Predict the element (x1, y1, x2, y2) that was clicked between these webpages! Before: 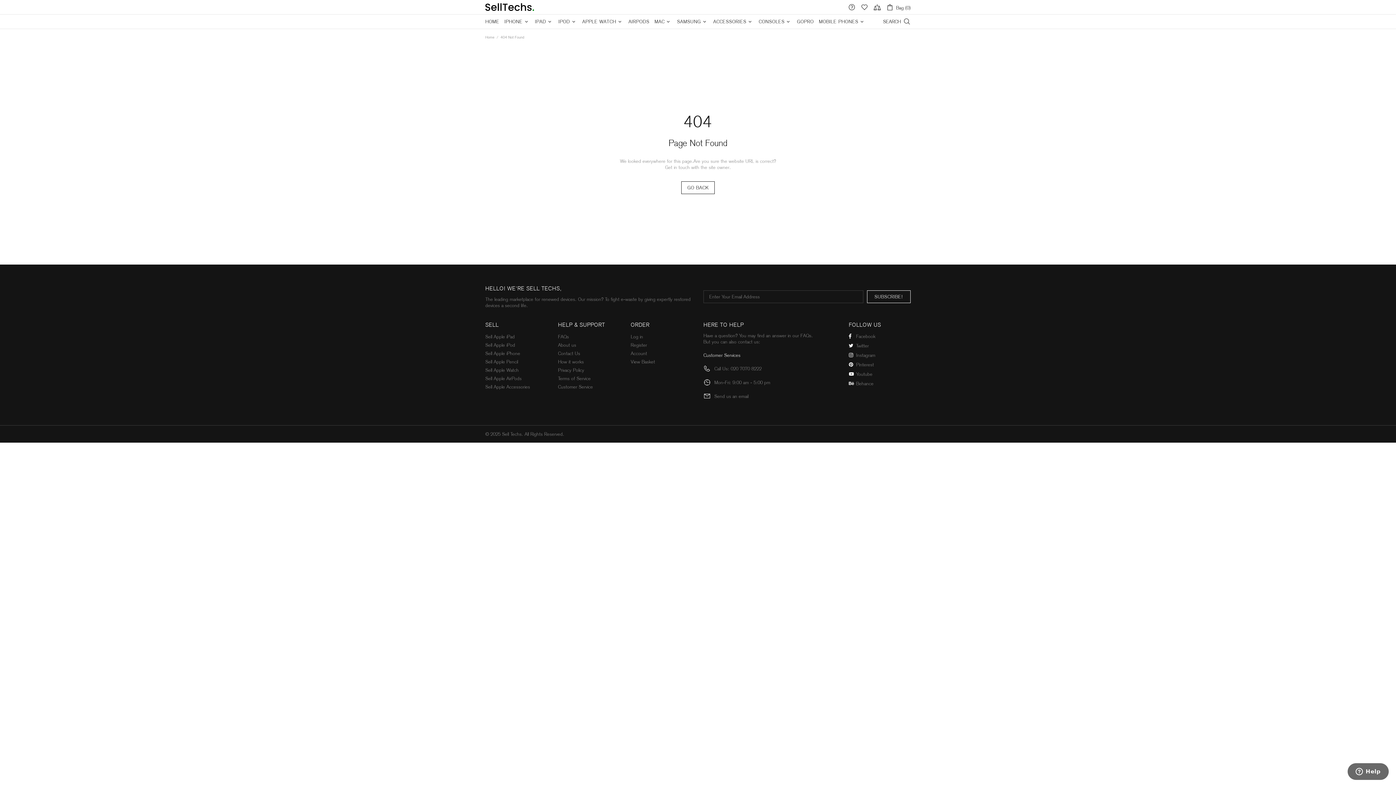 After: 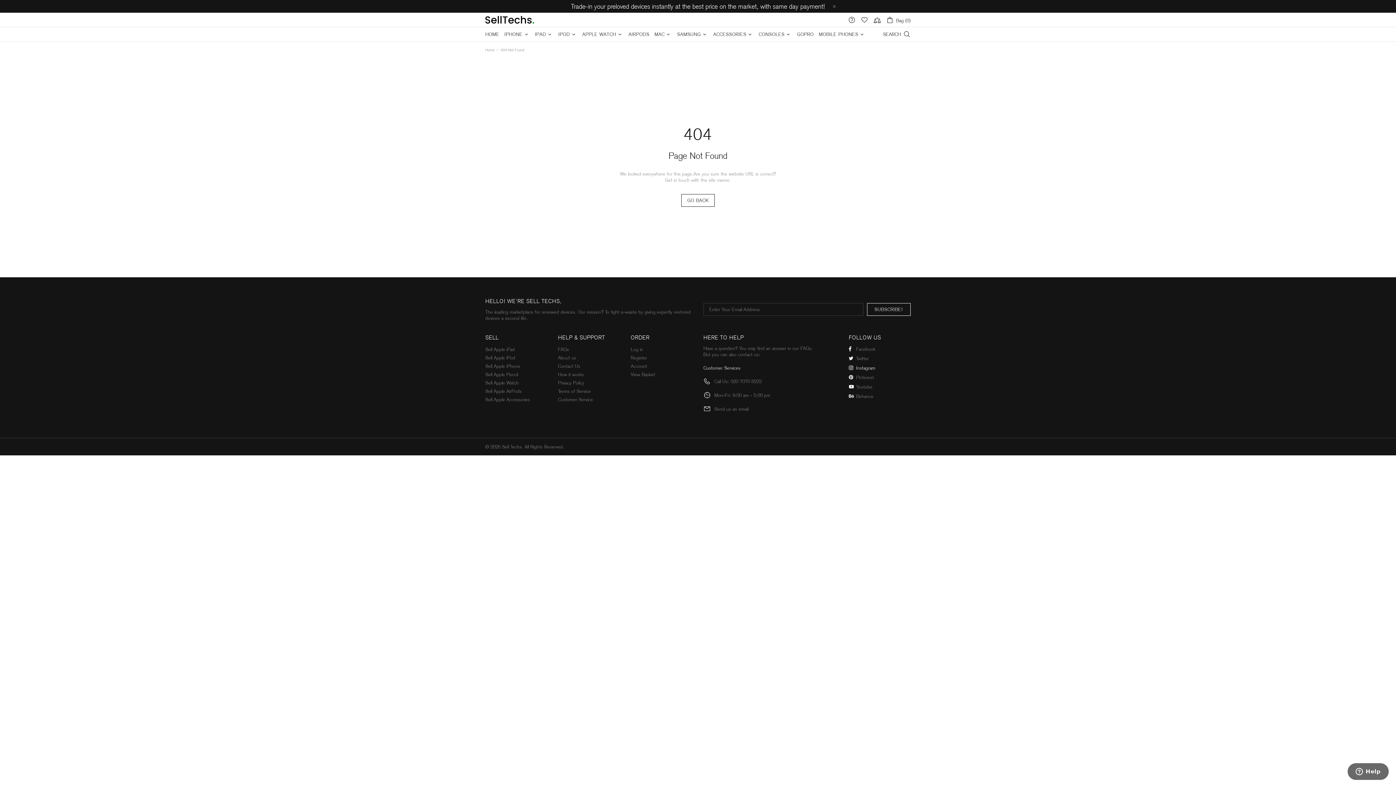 Action: bbox: (849, 361, 874, 368) label: Pinterest